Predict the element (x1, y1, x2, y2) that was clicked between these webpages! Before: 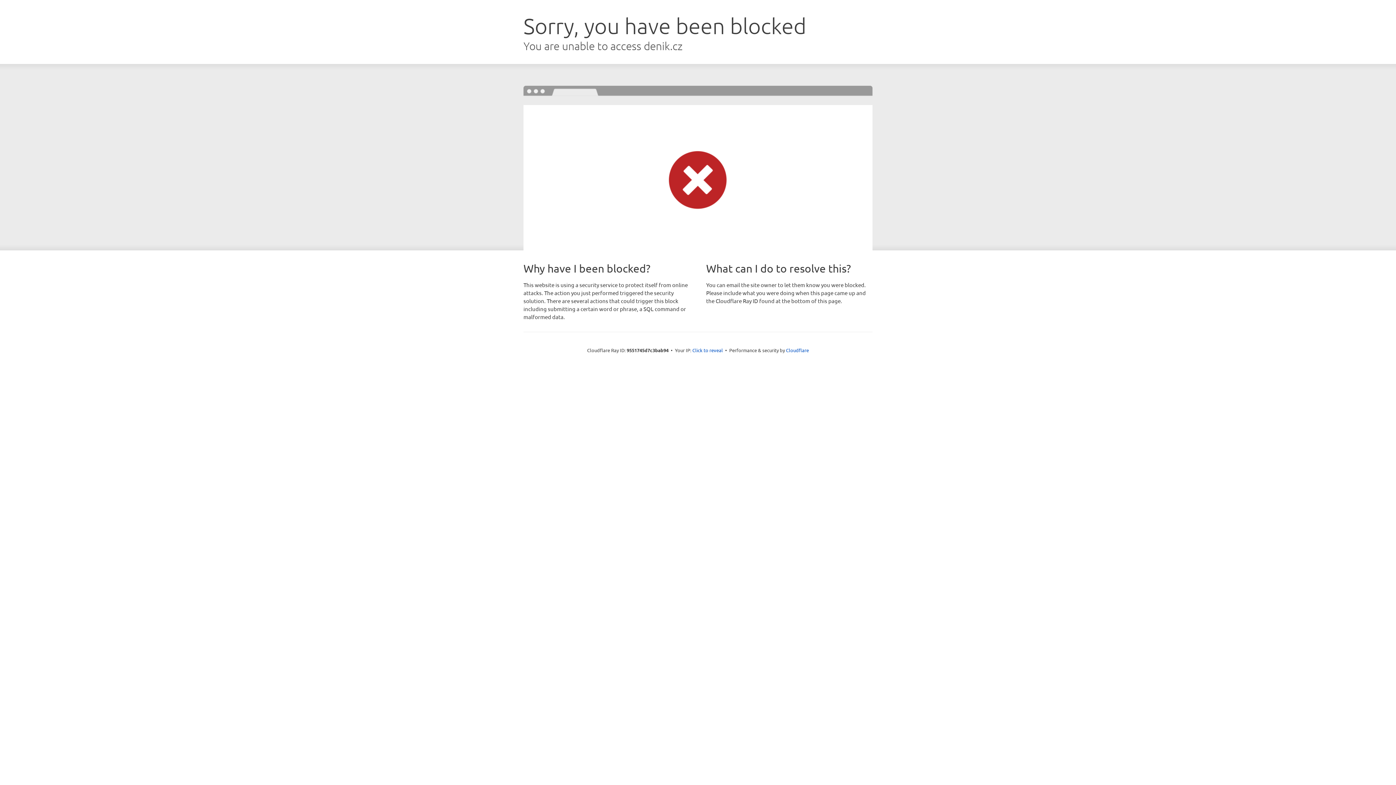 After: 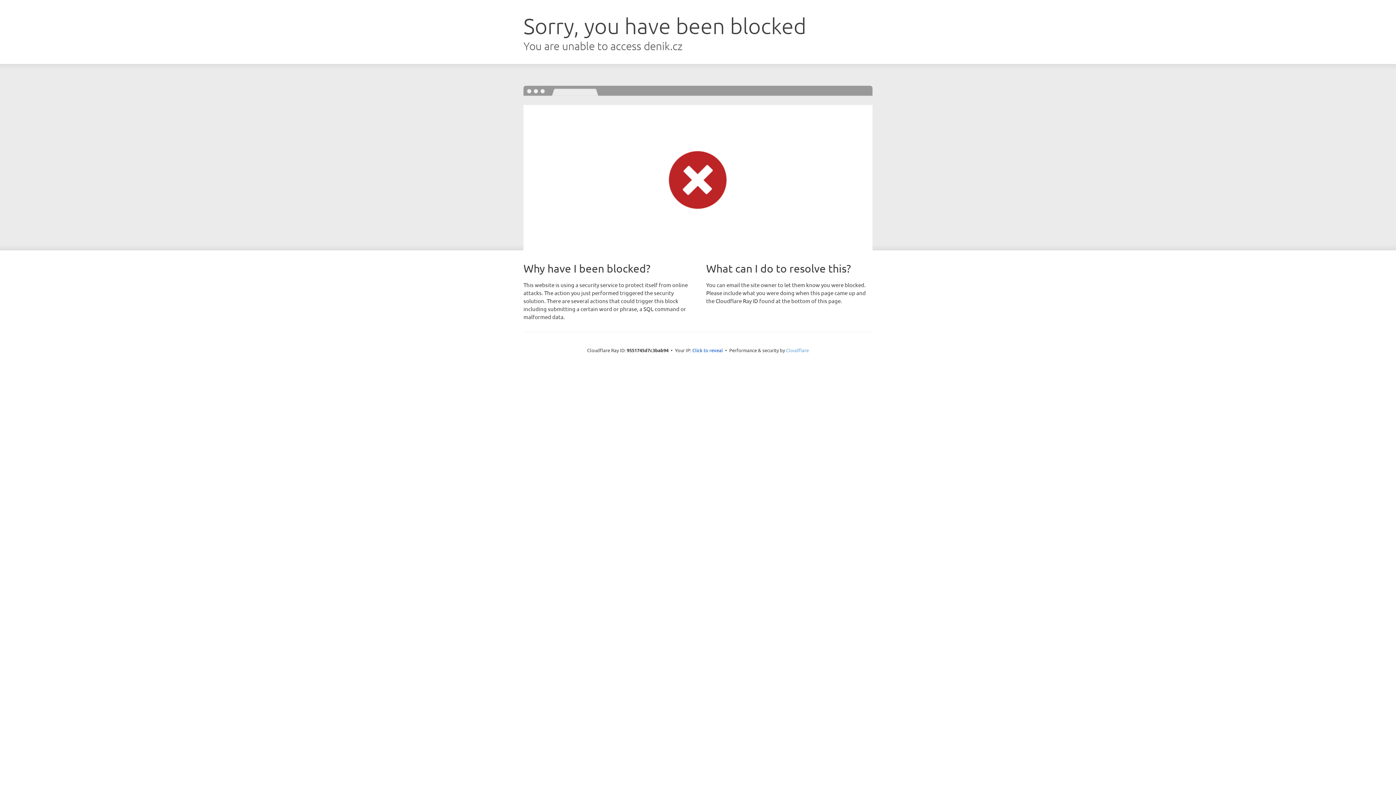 Action: label: Cloudflare bbox: (786, 347, 809, 353)